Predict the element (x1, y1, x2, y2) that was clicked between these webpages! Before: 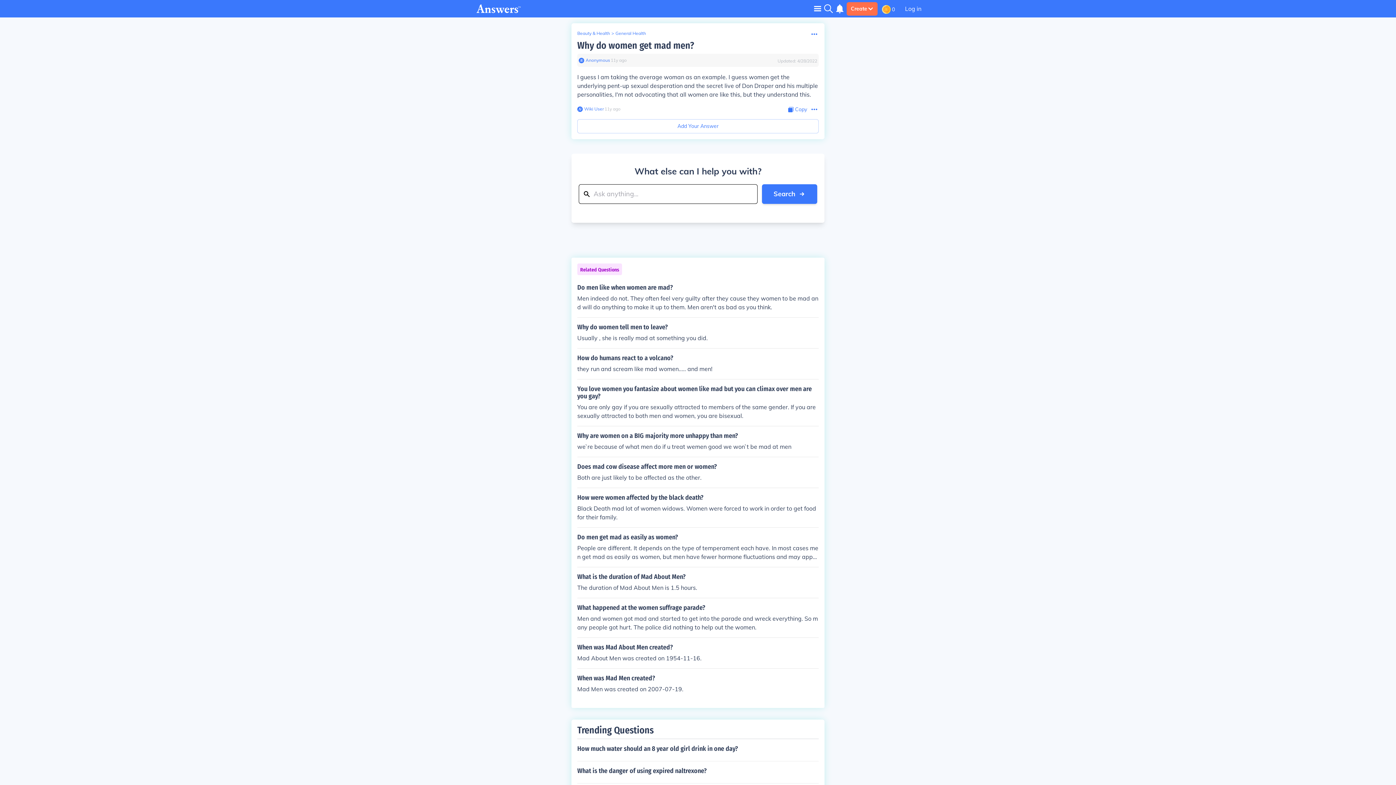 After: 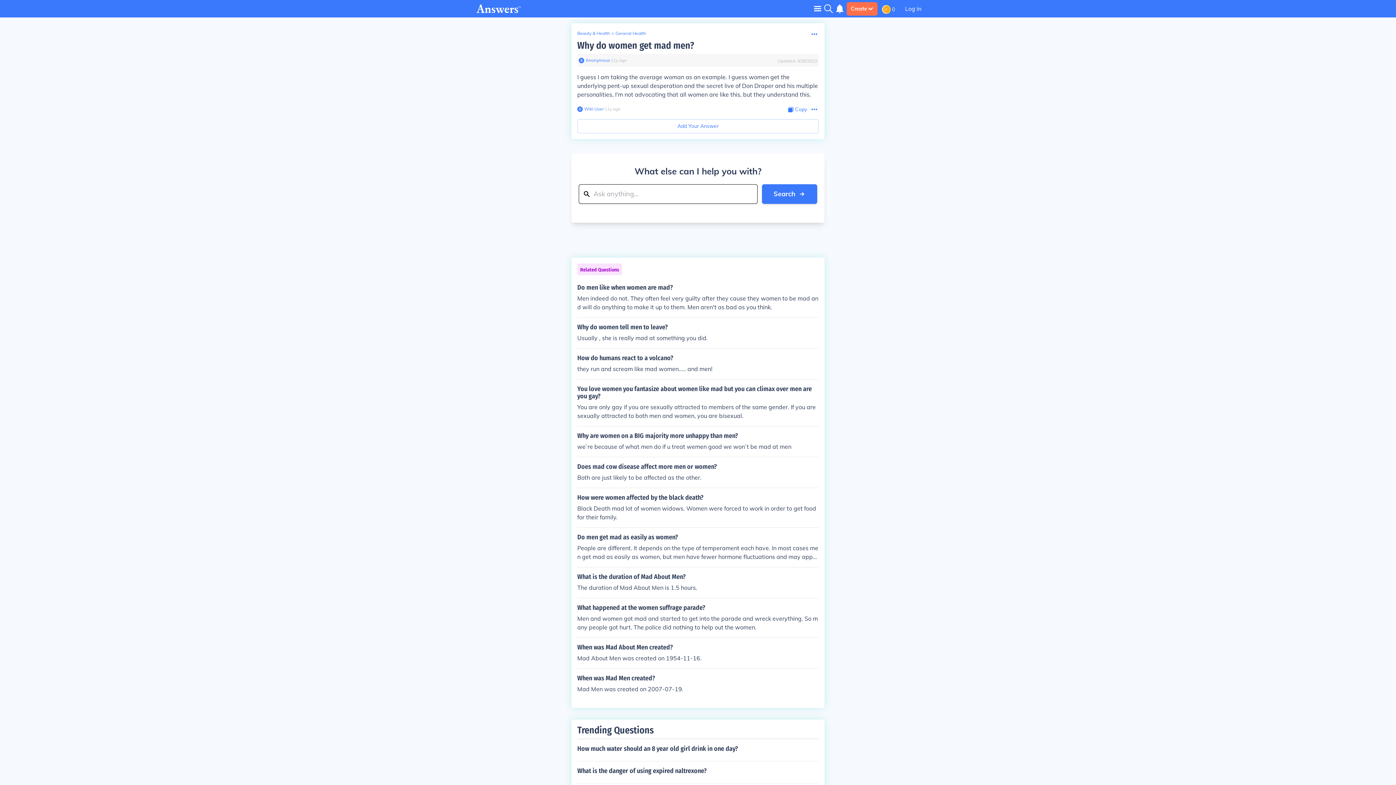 Action: bbox: (578, 57, 584, 63)